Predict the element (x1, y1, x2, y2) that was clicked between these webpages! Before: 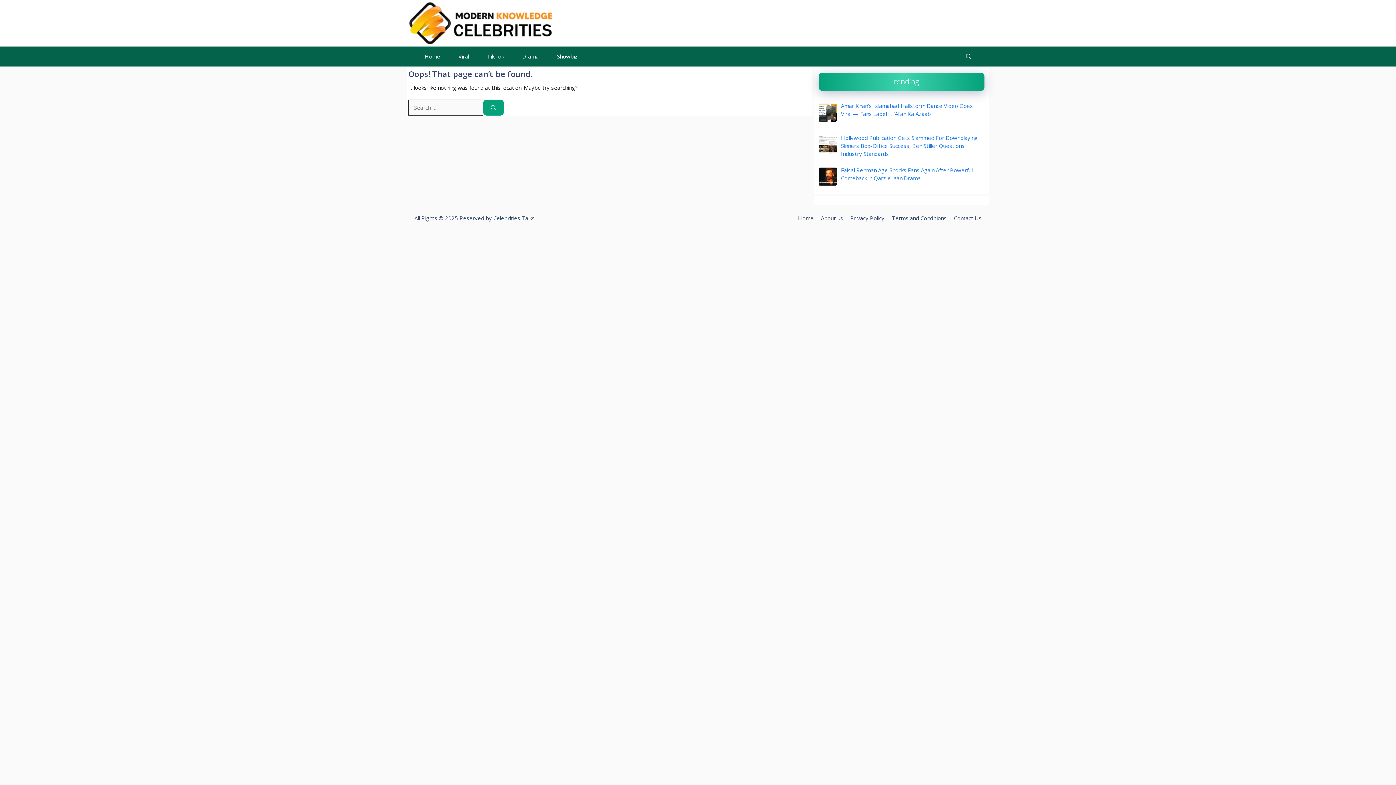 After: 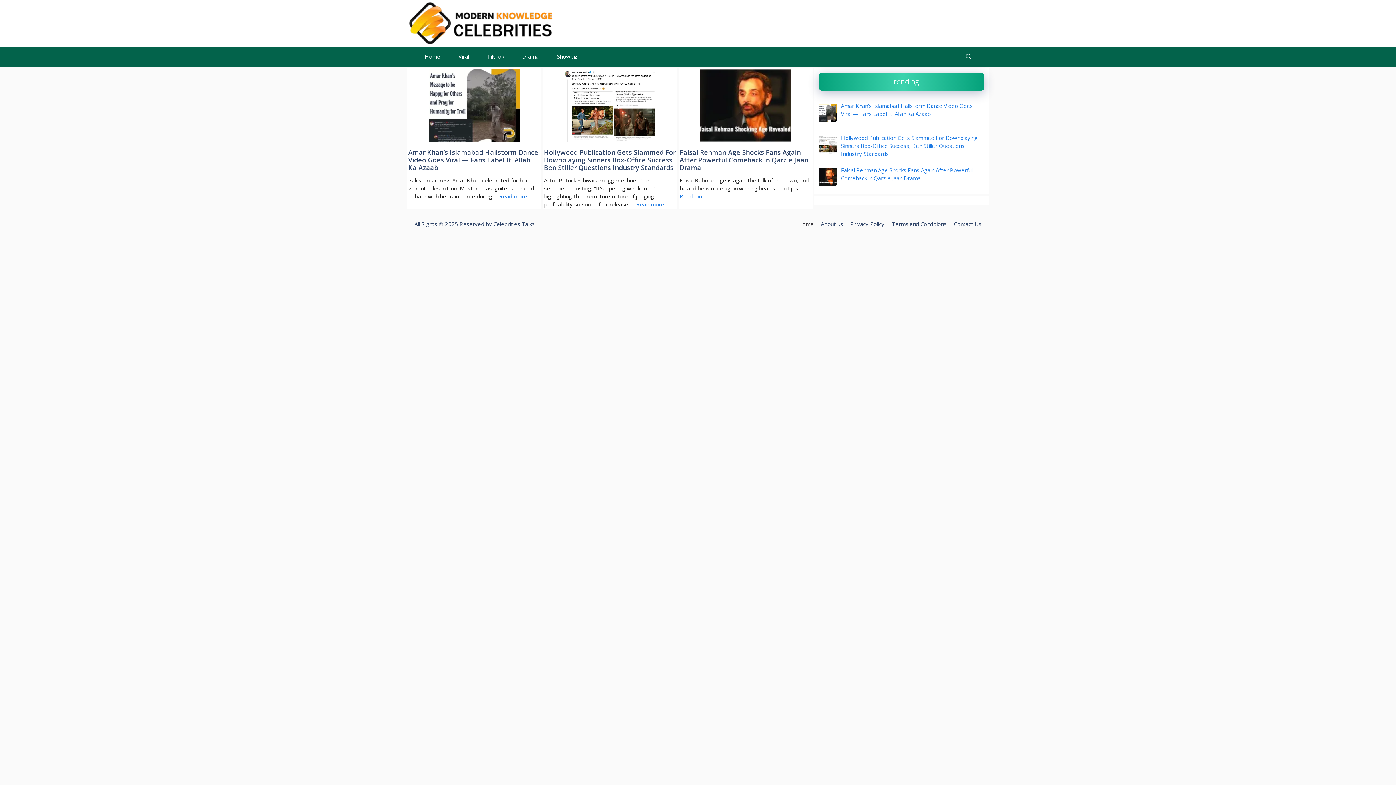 Action: bbox: (408, 18, 553, 26)